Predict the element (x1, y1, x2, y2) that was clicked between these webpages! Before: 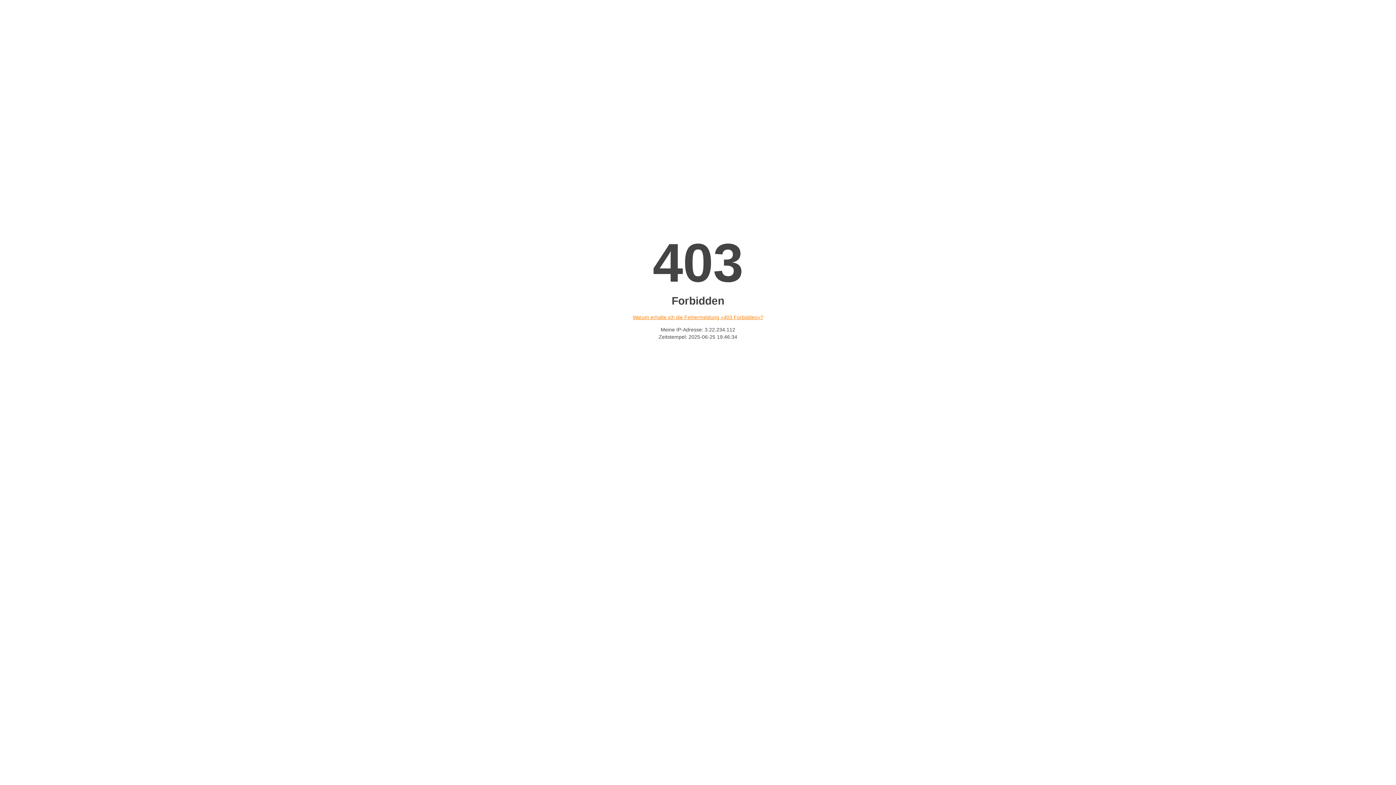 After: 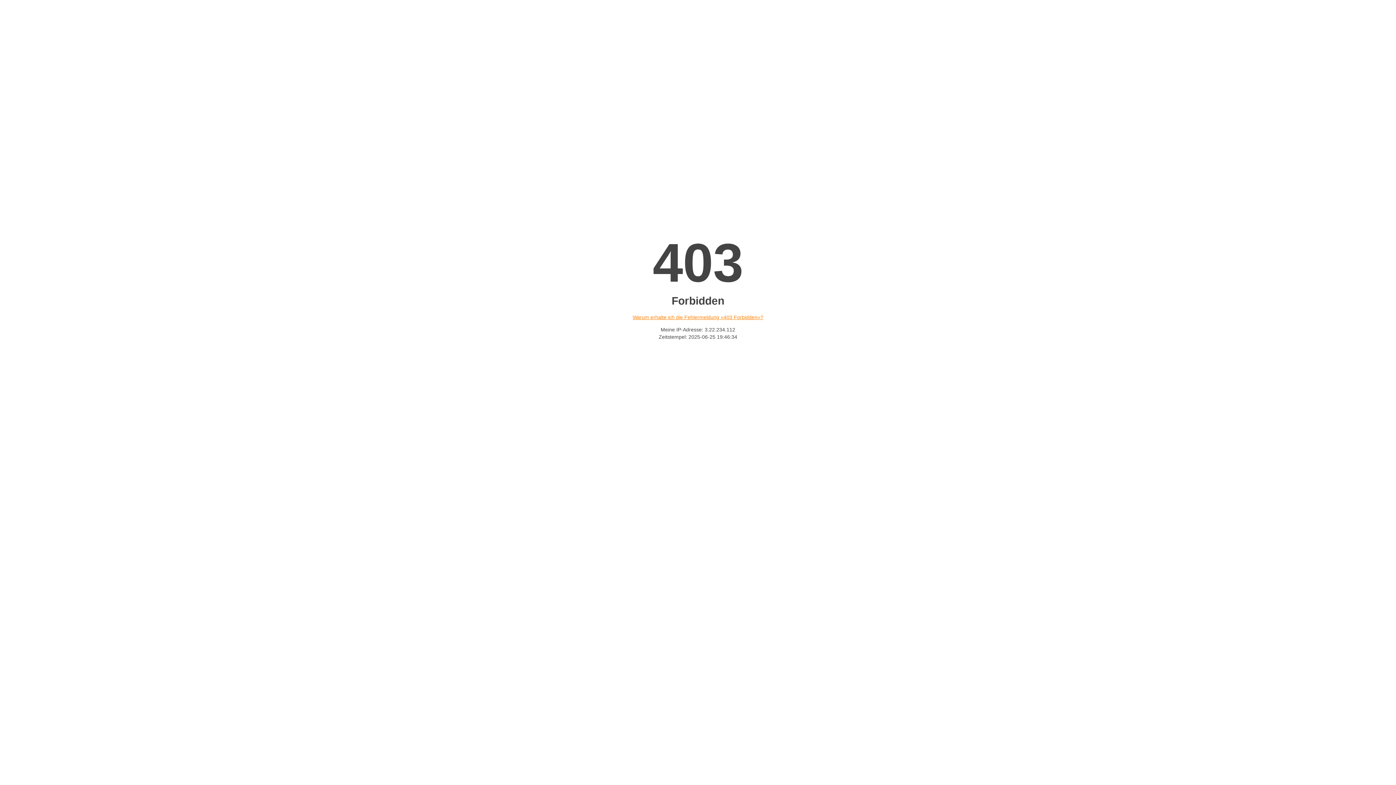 Action: bbox: (632, 314, 763, 320) label: Warum erhalte ich die Fehlermeldung «403 Forbidden»?